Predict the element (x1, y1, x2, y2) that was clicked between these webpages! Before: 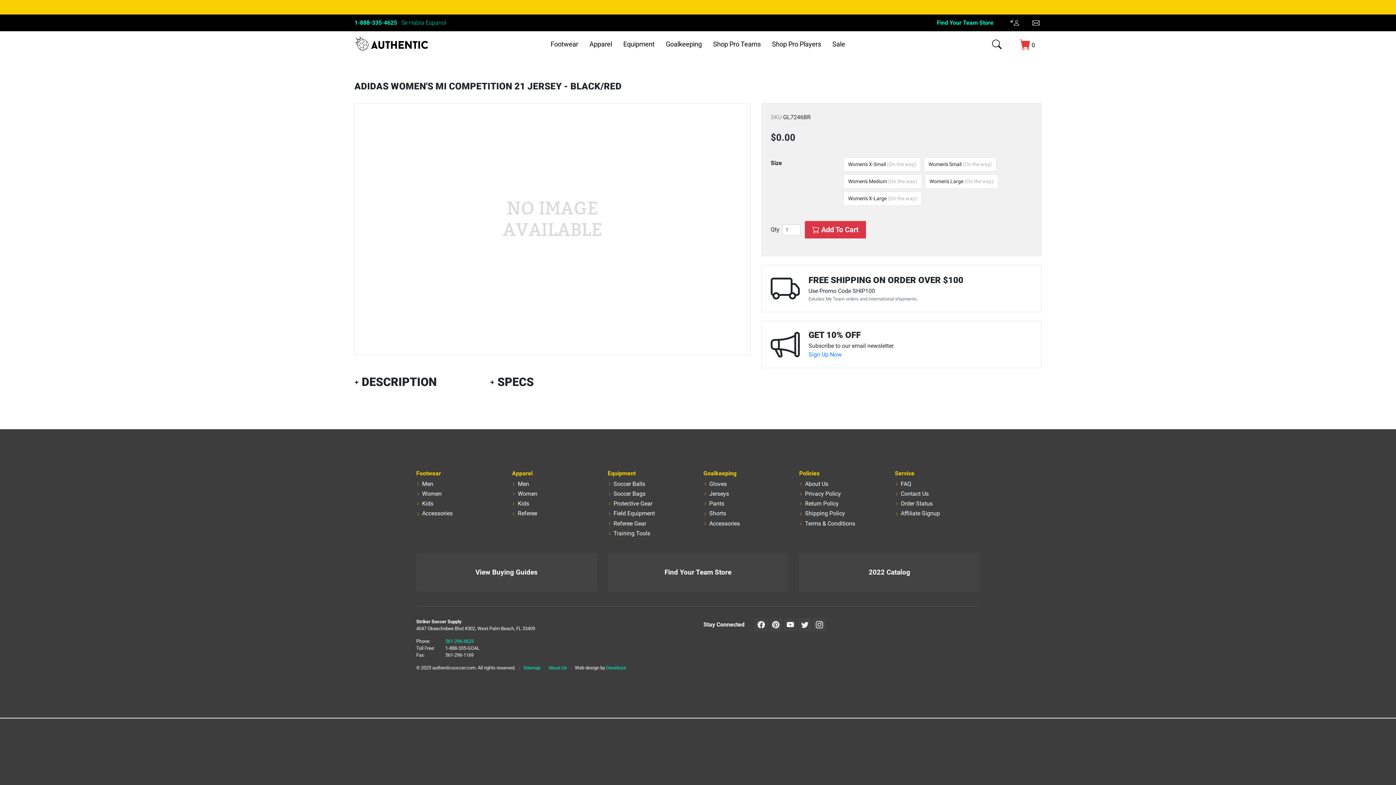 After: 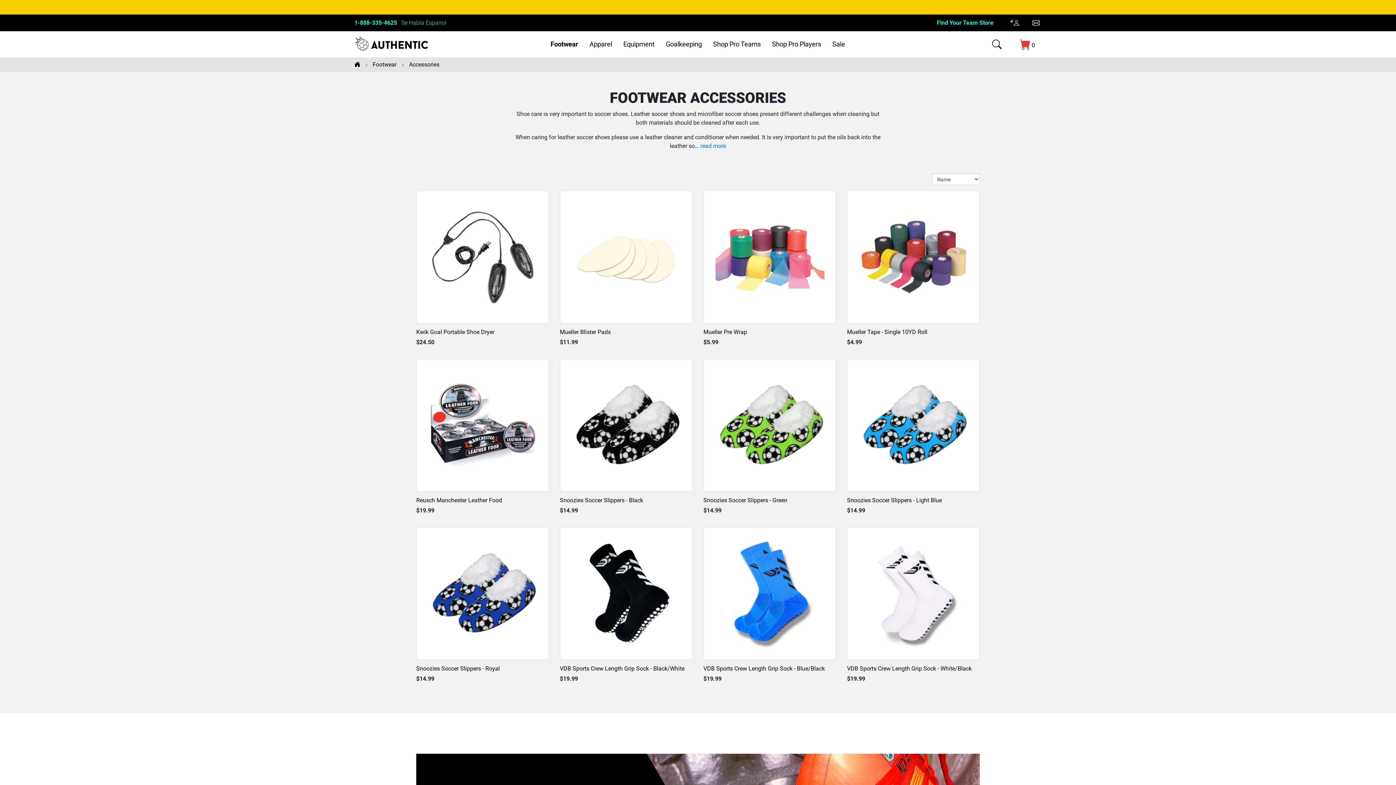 Action: label: Accessories bbox: (422, 510, 452, 517)